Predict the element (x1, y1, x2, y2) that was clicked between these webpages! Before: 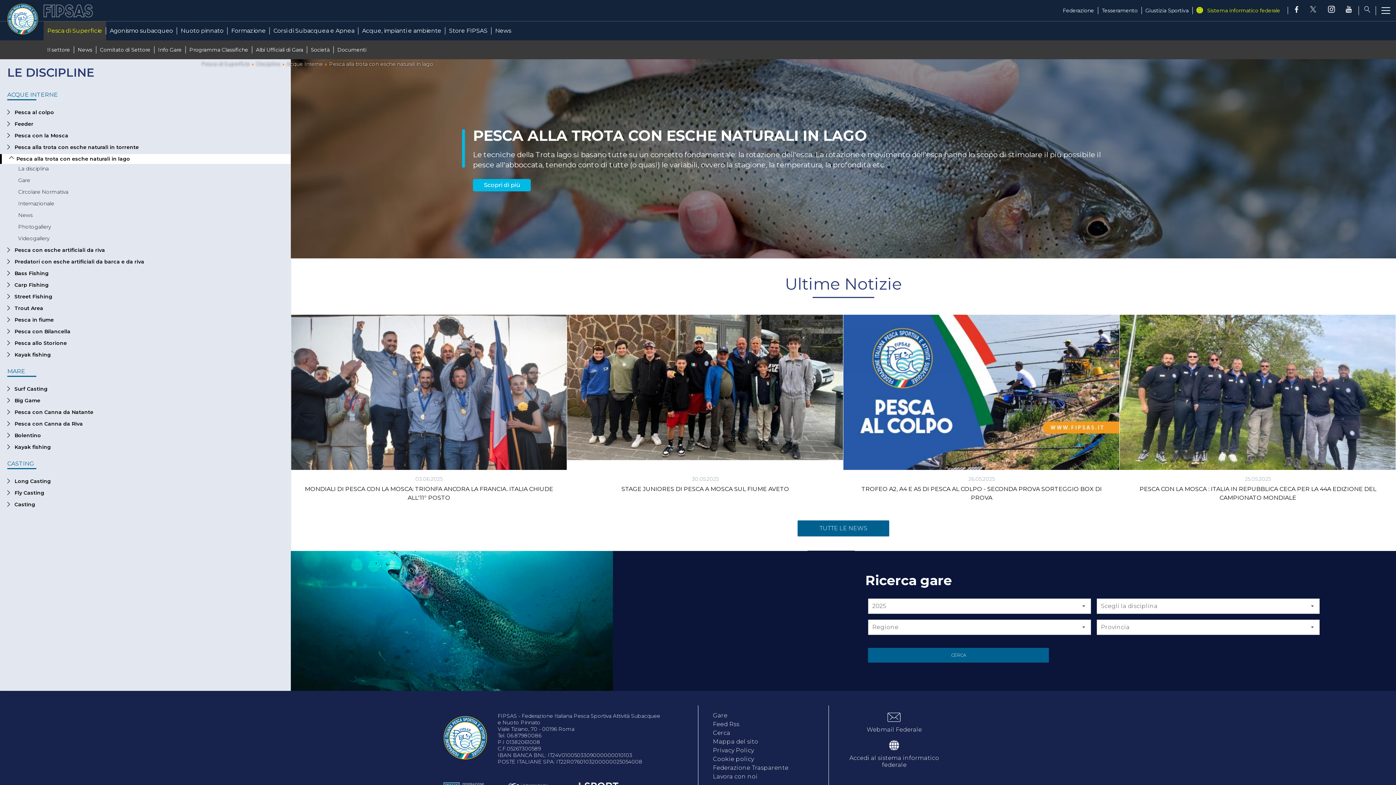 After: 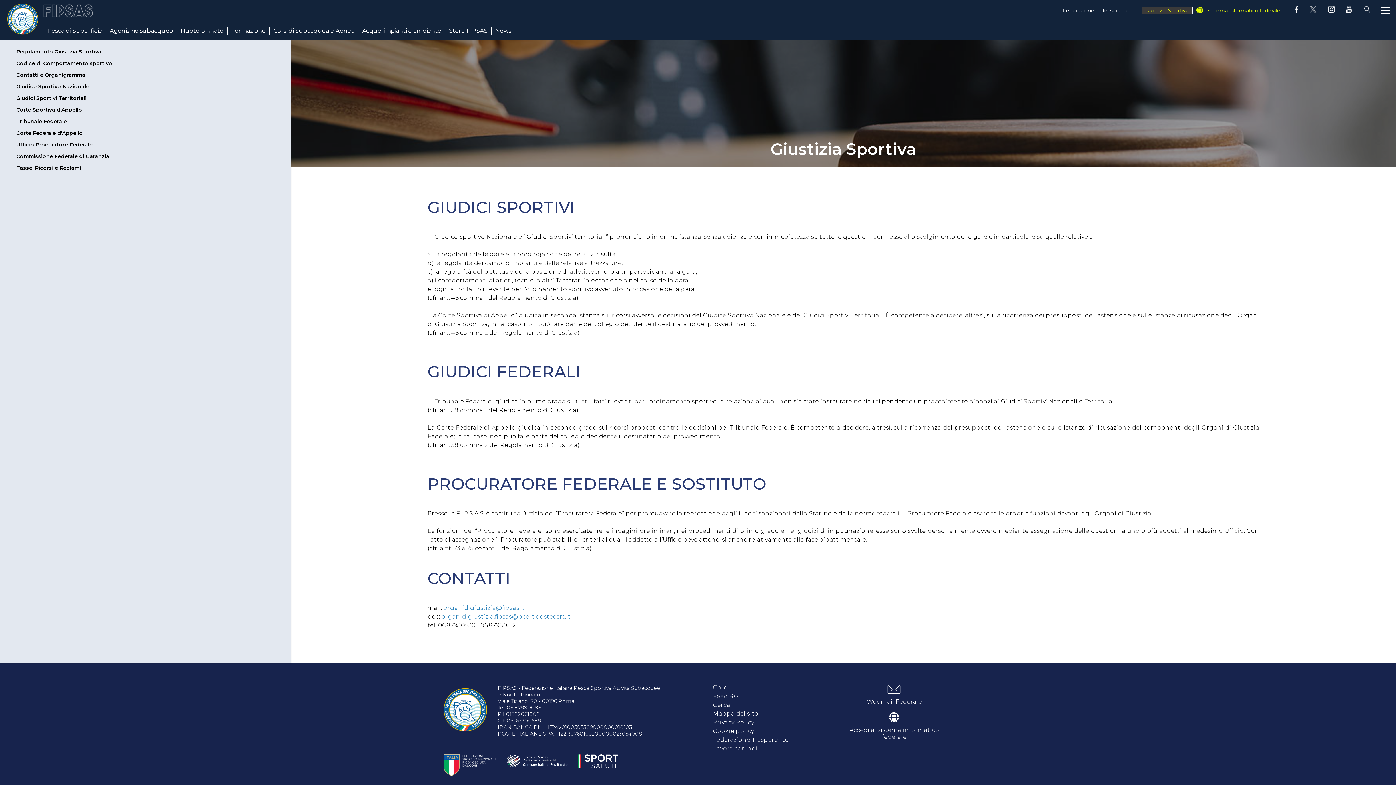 Action: bbox: (1142, 6, 1192, 14) label: Giustizia Sportiva